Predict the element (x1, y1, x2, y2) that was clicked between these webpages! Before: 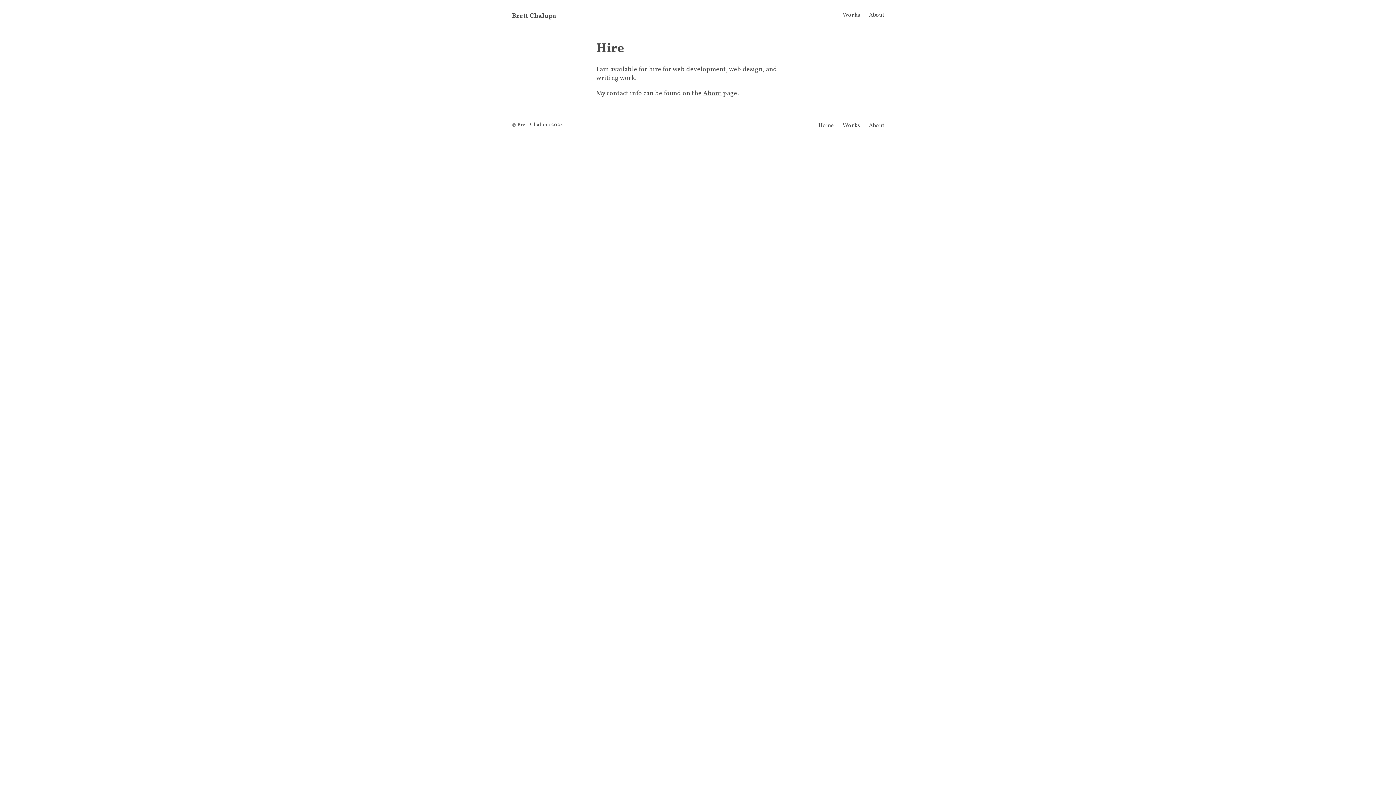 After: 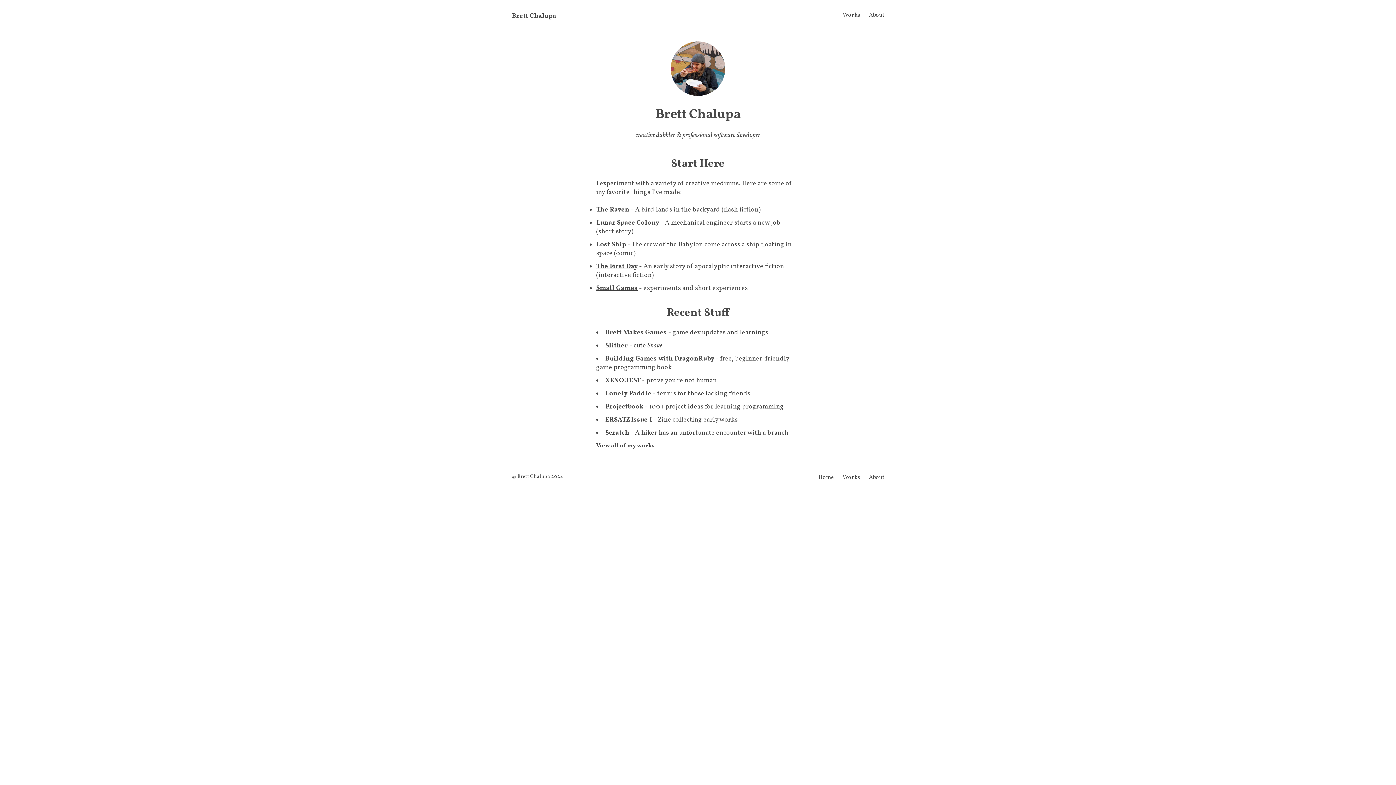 Action: bbox: (818, 121, 834, 129) label: Home